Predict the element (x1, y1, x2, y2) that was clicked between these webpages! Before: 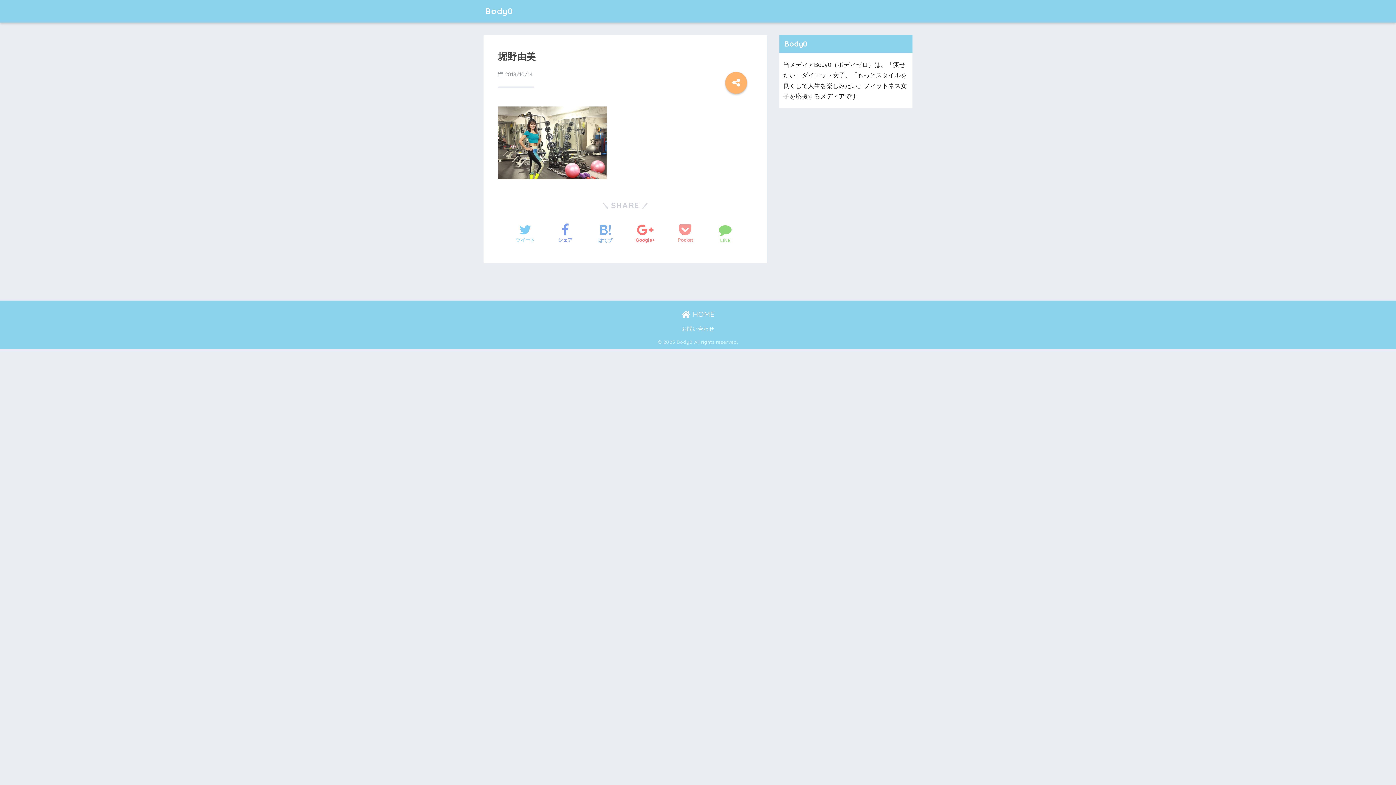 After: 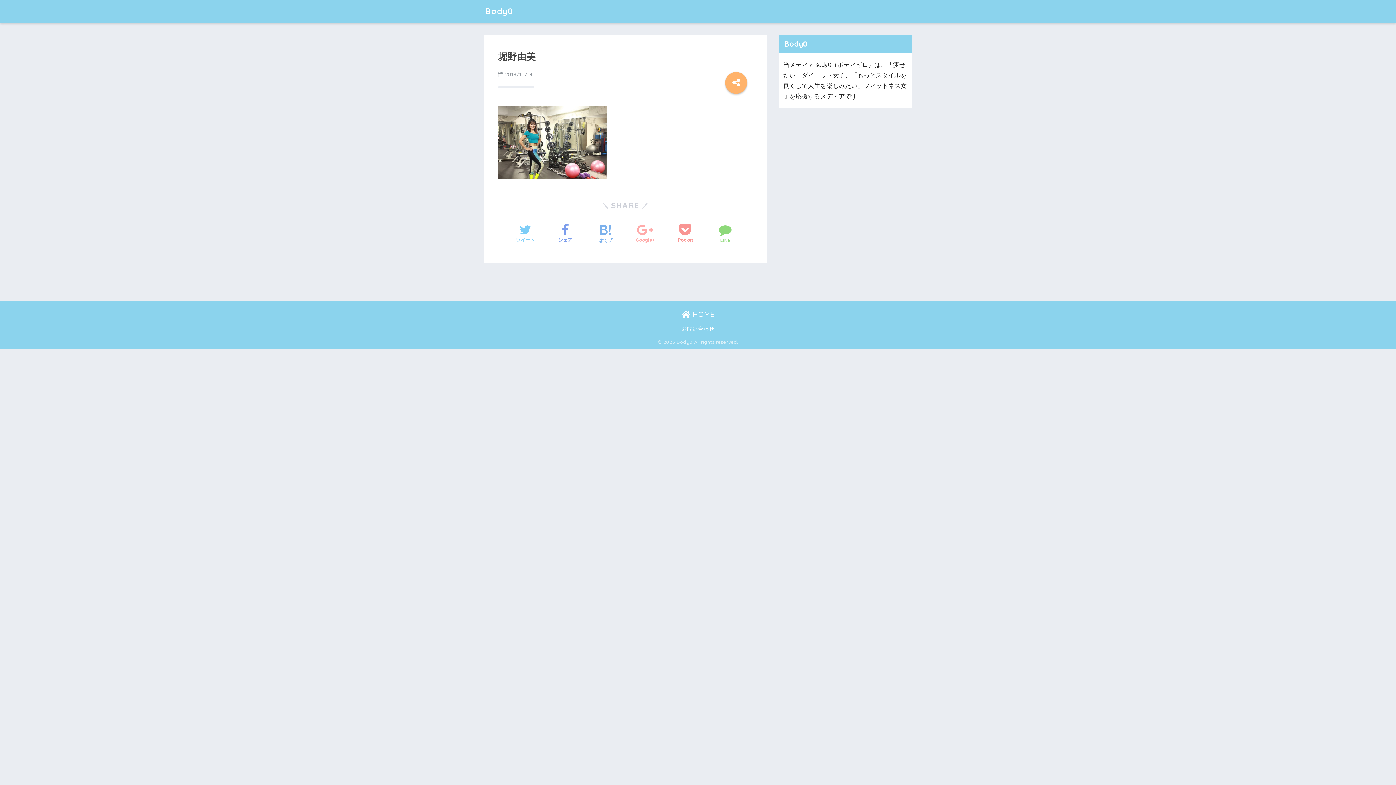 Action: bbox: (635, 219, 655, 247) label: Google+